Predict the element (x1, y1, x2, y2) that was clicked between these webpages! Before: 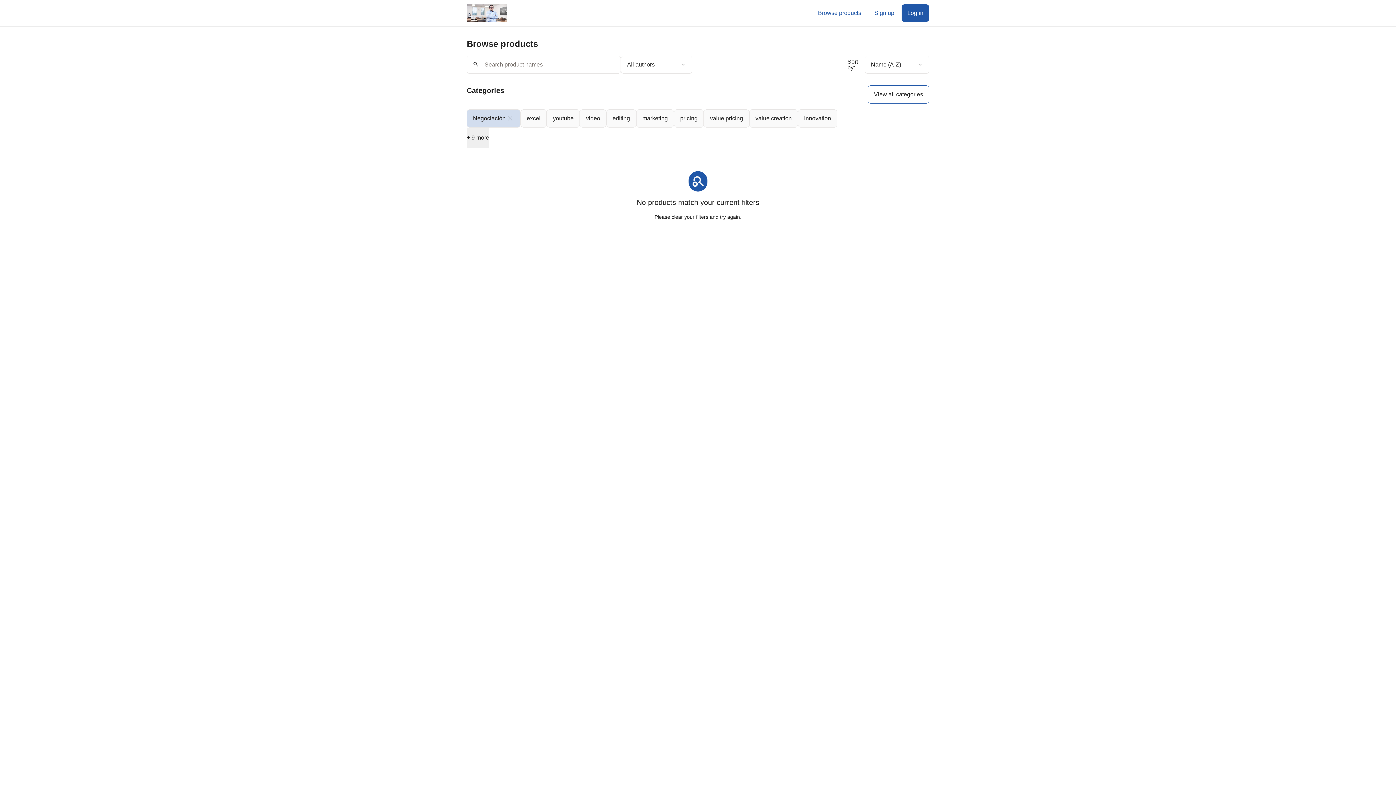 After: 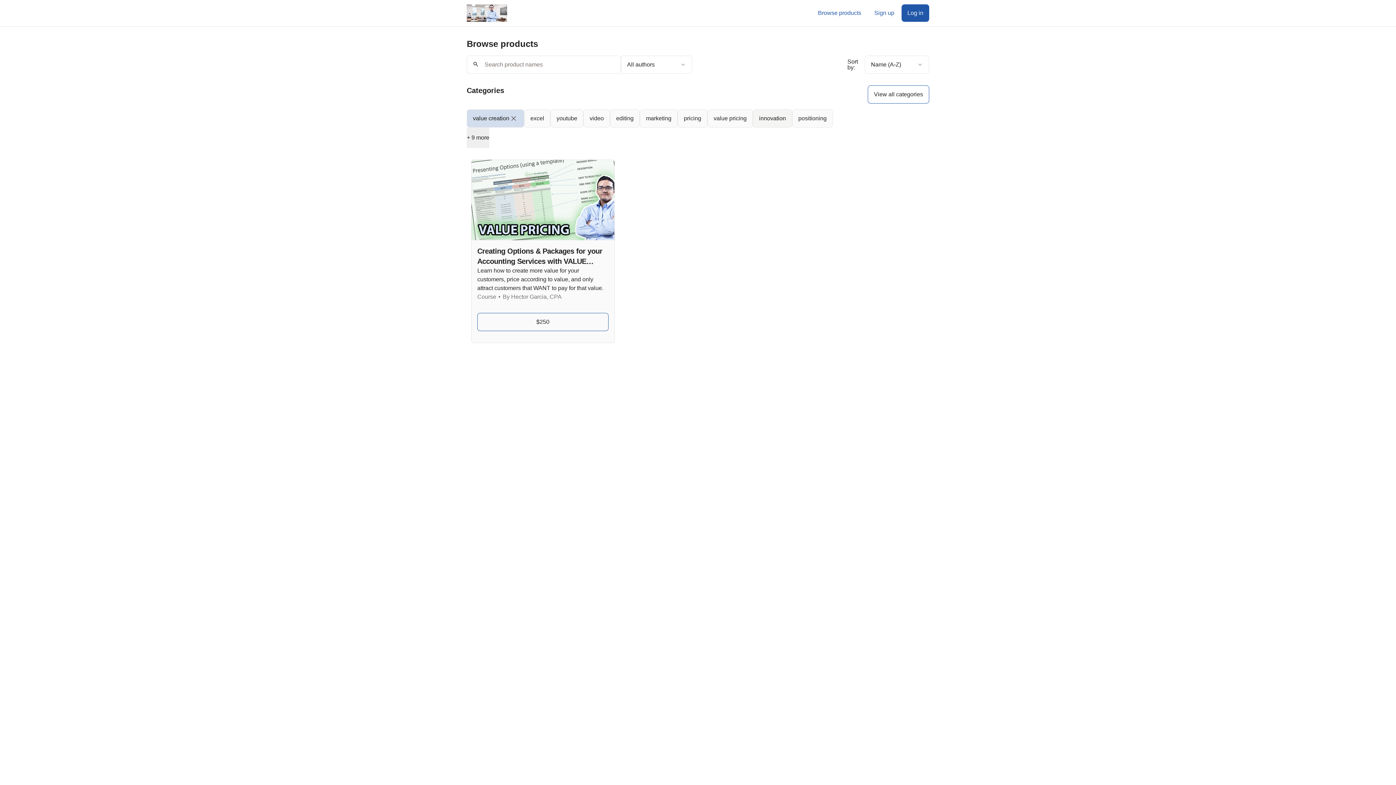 Action: bbox: (749, 109, 798, 127) label: value creation